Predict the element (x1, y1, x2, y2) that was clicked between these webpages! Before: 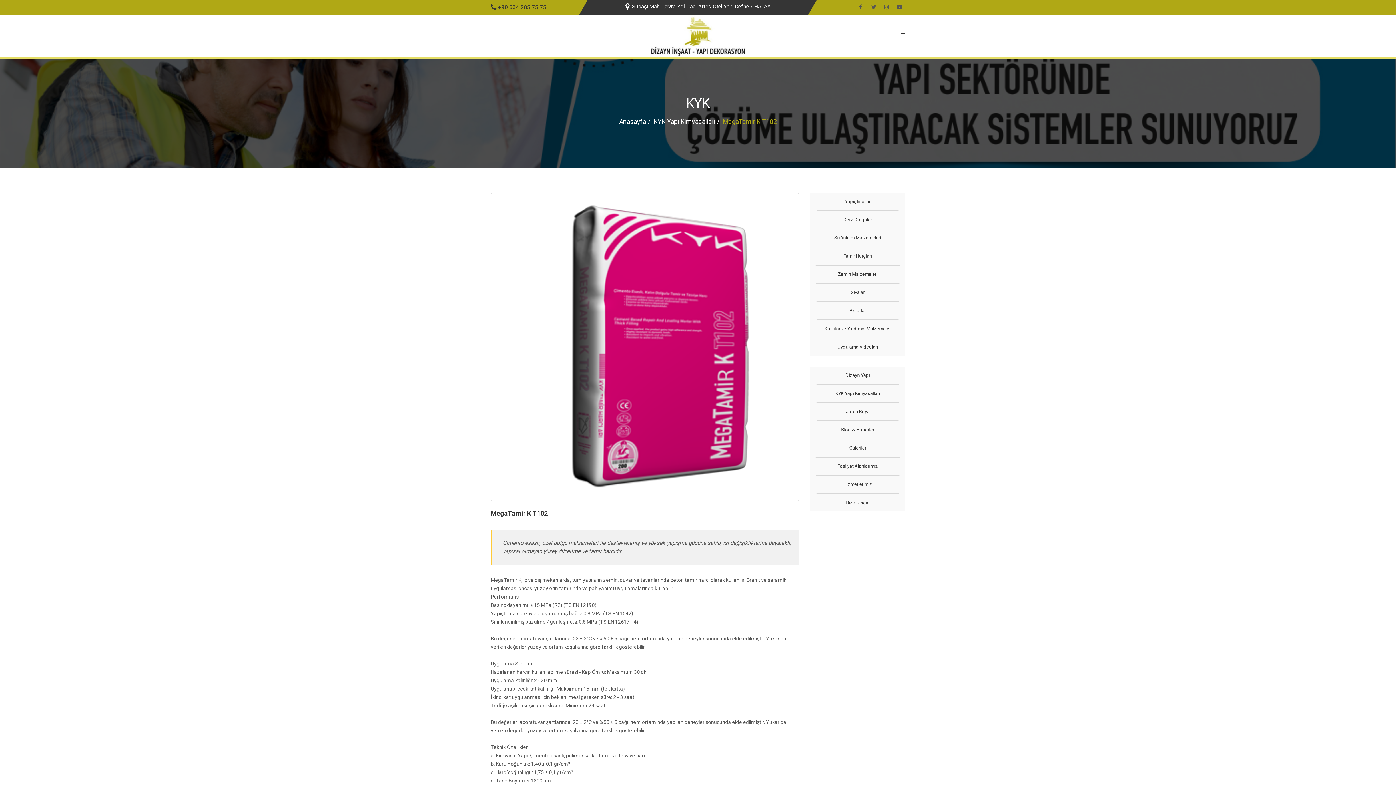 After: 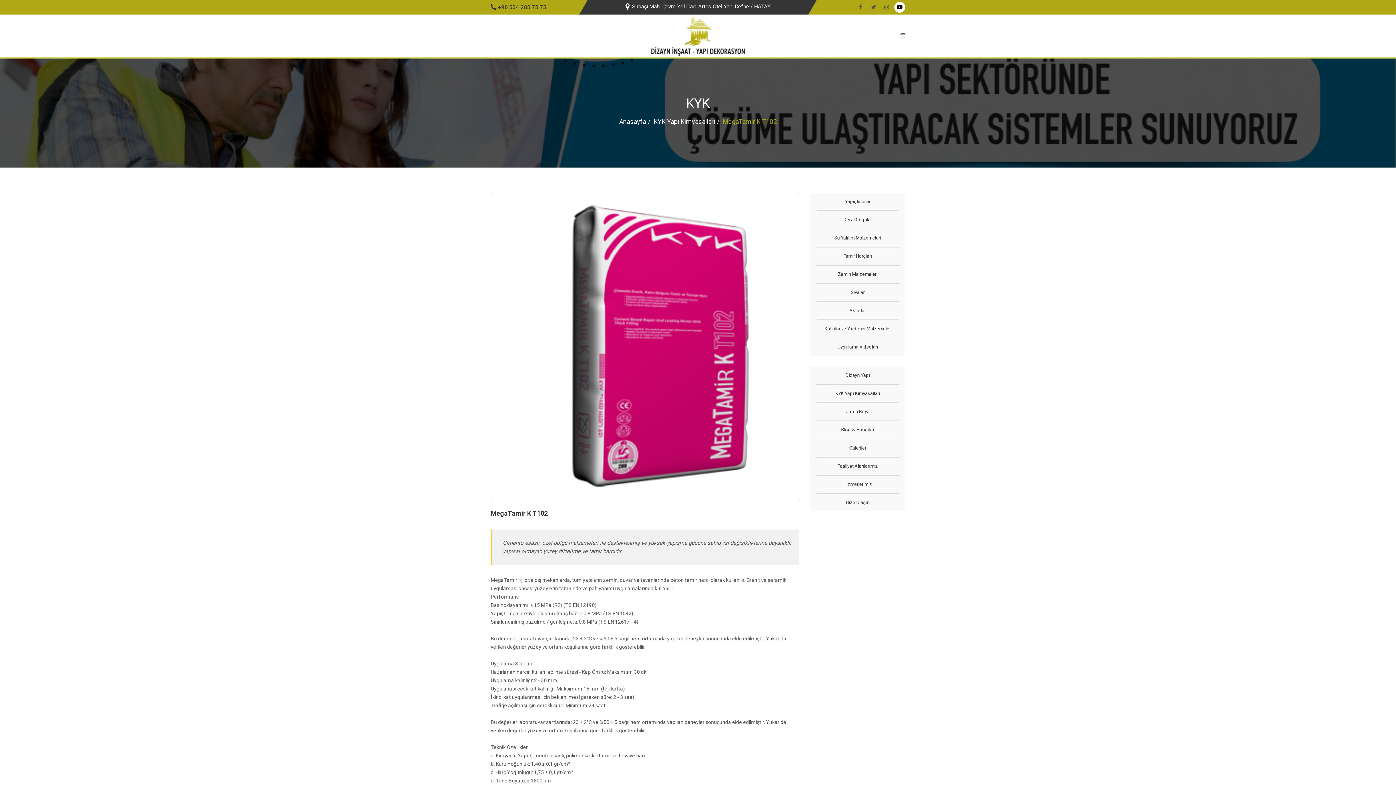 Action: bbox: (894, 1, 905, 12)